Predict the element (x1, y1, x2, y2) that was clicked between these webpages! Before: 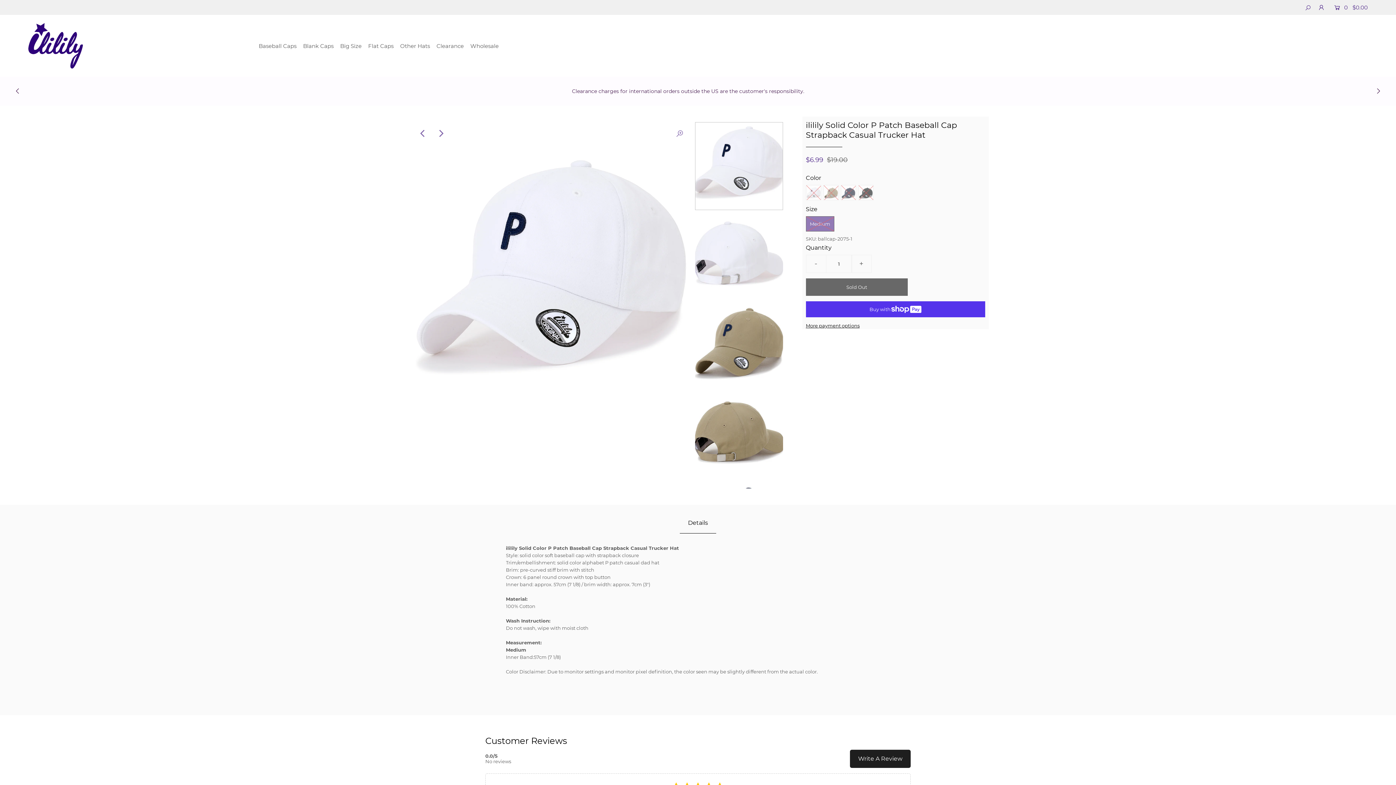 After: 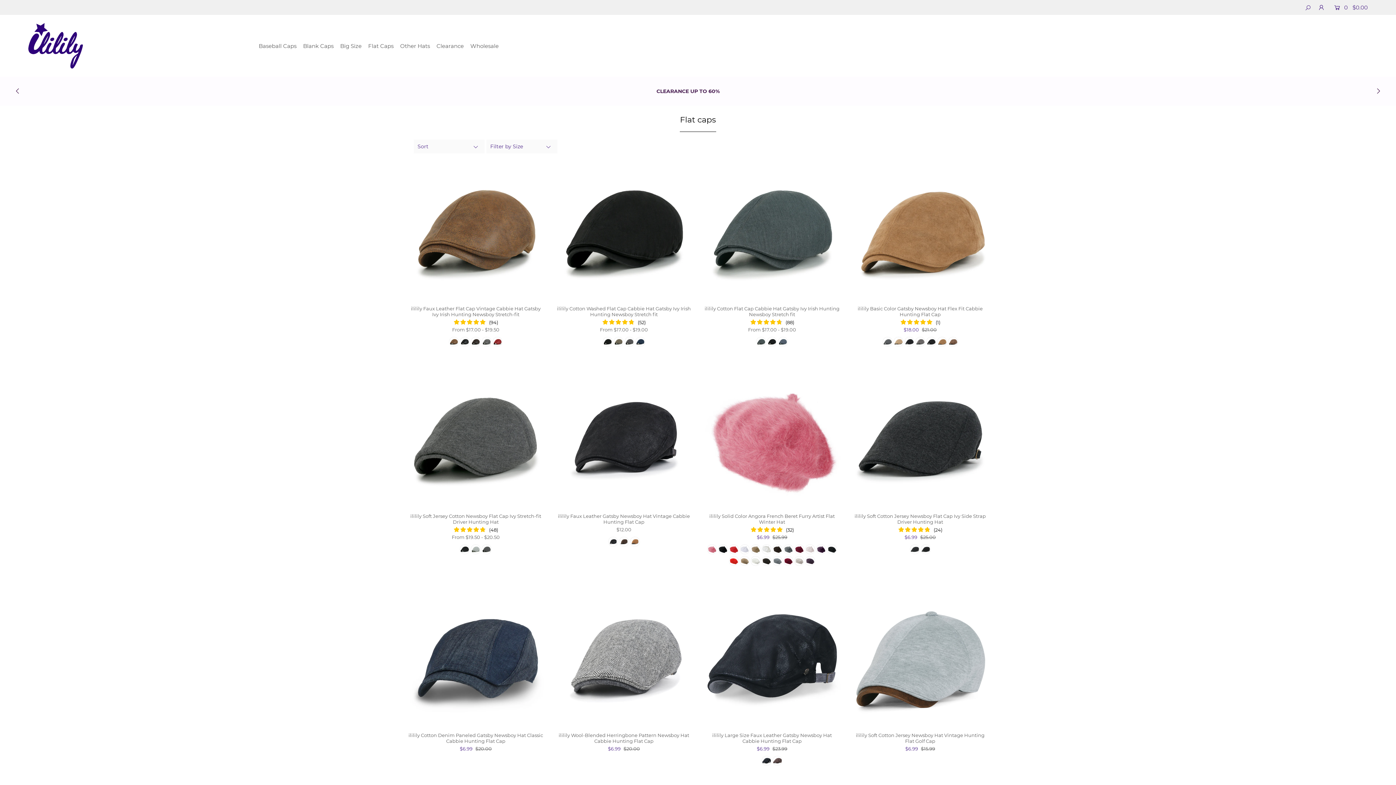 Action: bbox: (368, 42, 399, 49) label: Flat Caps